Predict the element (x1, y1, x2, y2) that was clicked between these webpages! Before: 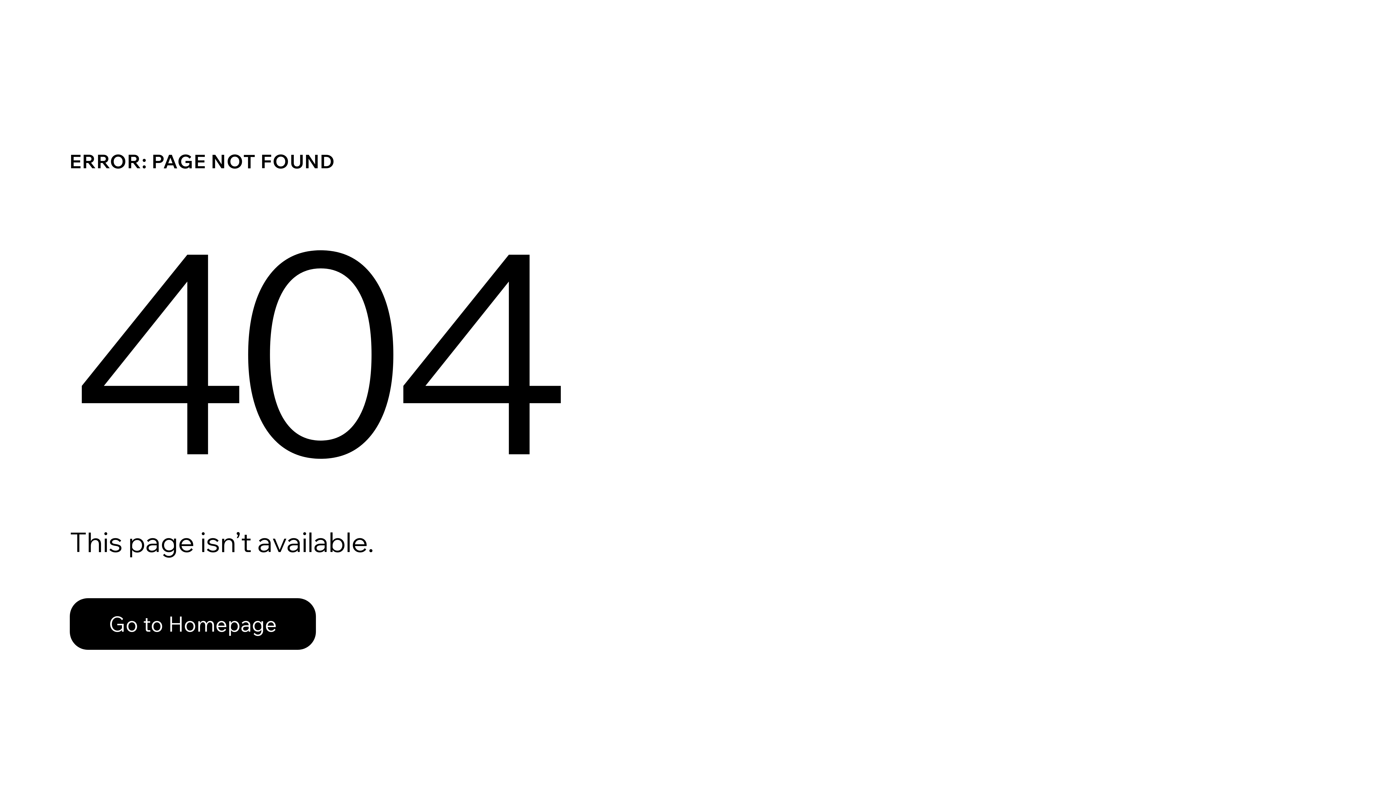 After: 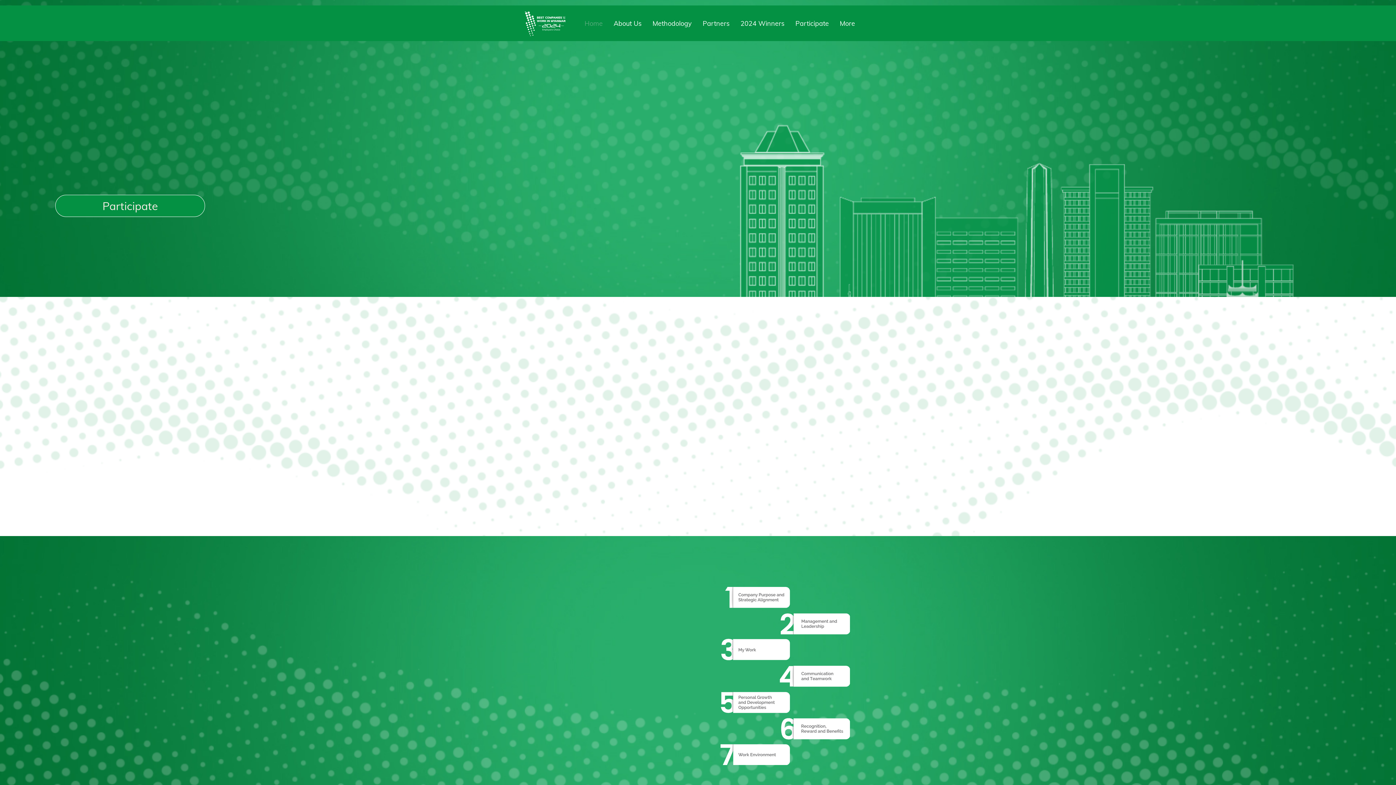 Action: bbox: (69, 598, 316, 650) label: Go to Homepage